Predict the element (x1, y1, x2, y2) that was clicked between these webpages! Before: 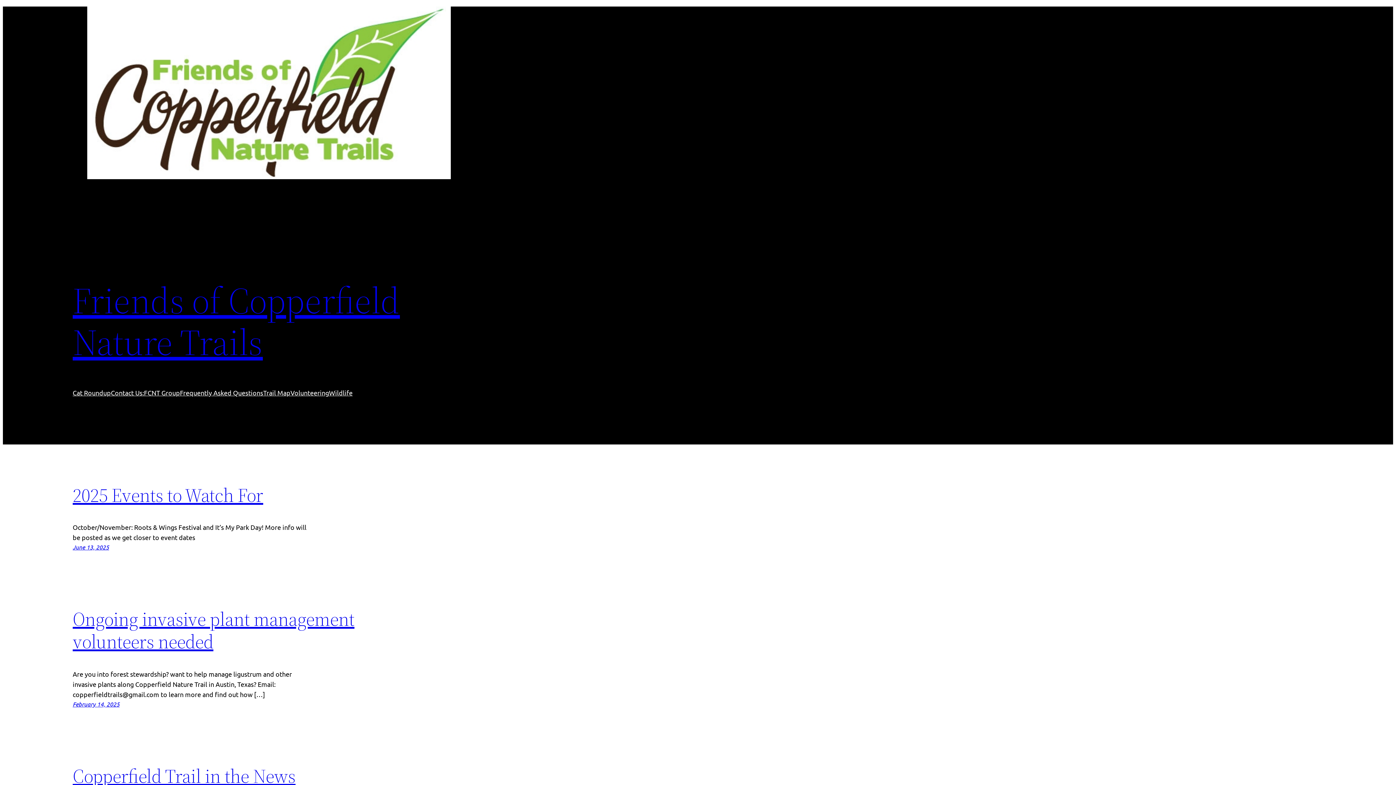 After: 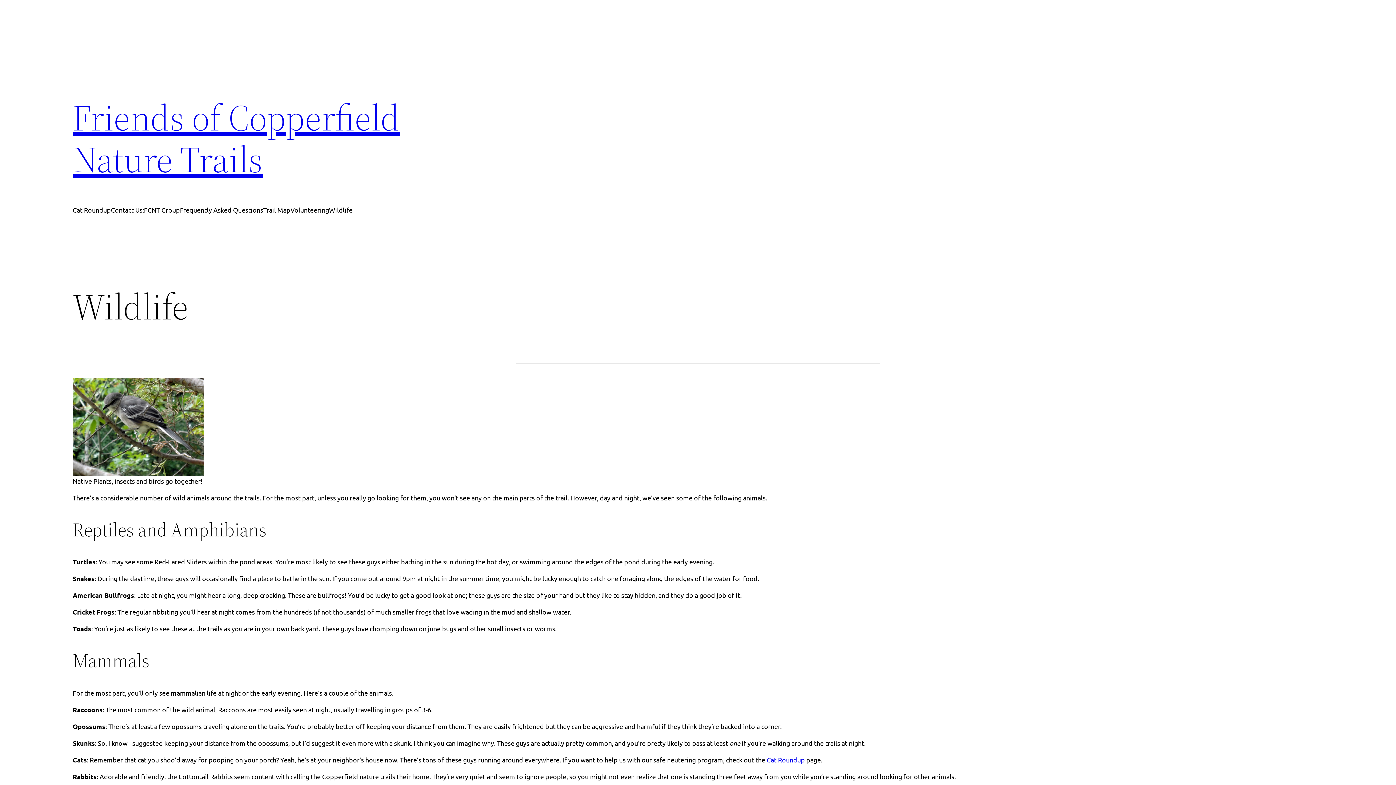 Action: bbox: (329, 387, 352, 398) label: Wildlife